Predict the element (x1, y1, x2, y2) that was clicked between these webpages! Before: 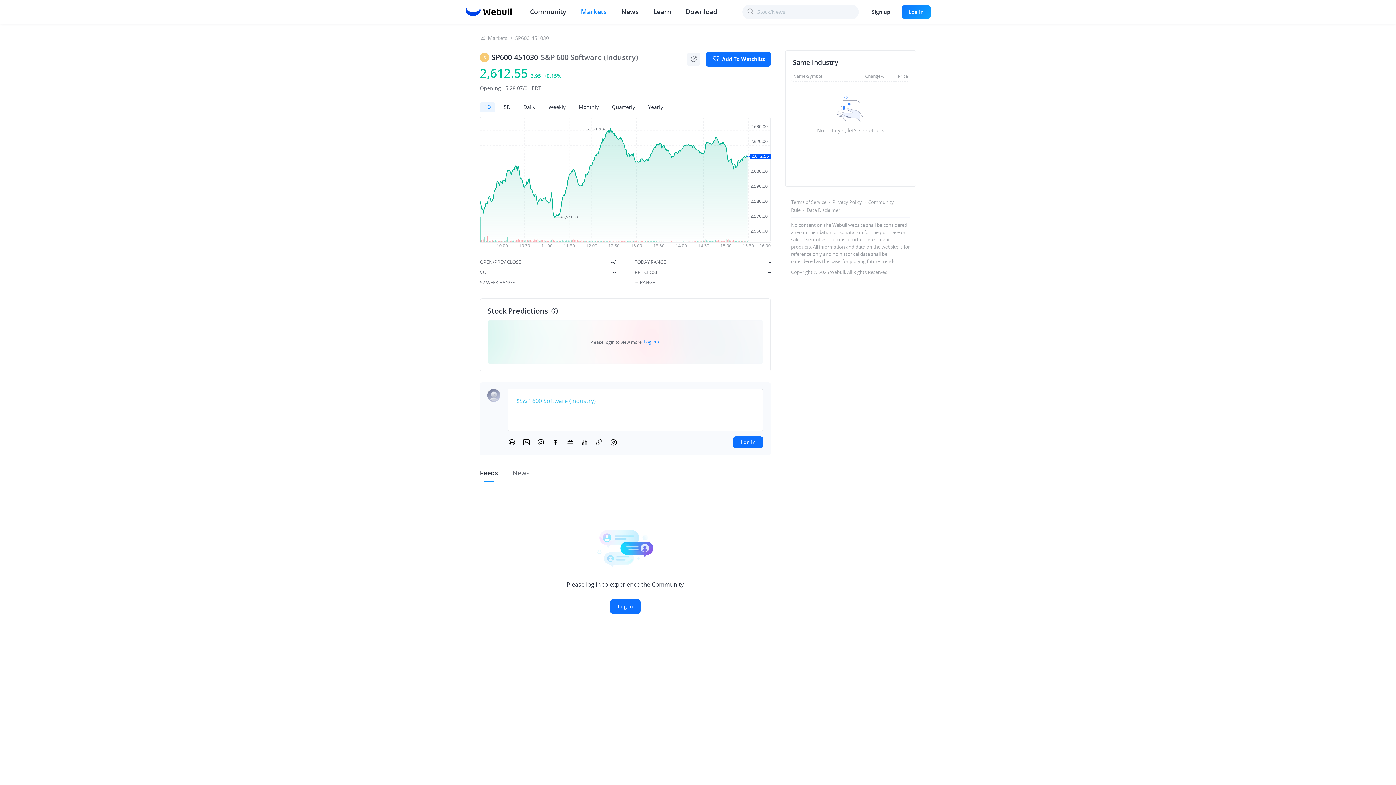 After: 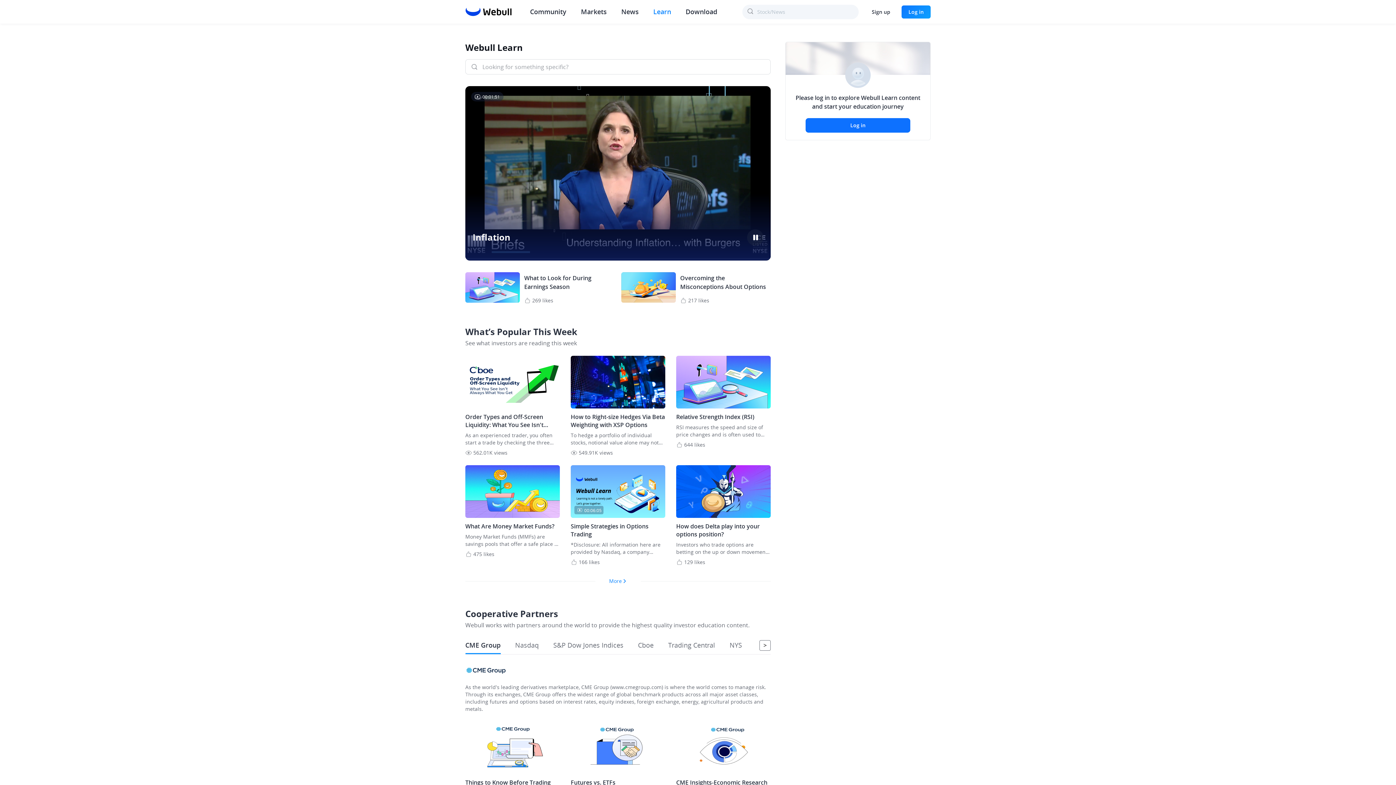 Action: bbox: (653, 7, 671, 16) label: Learn